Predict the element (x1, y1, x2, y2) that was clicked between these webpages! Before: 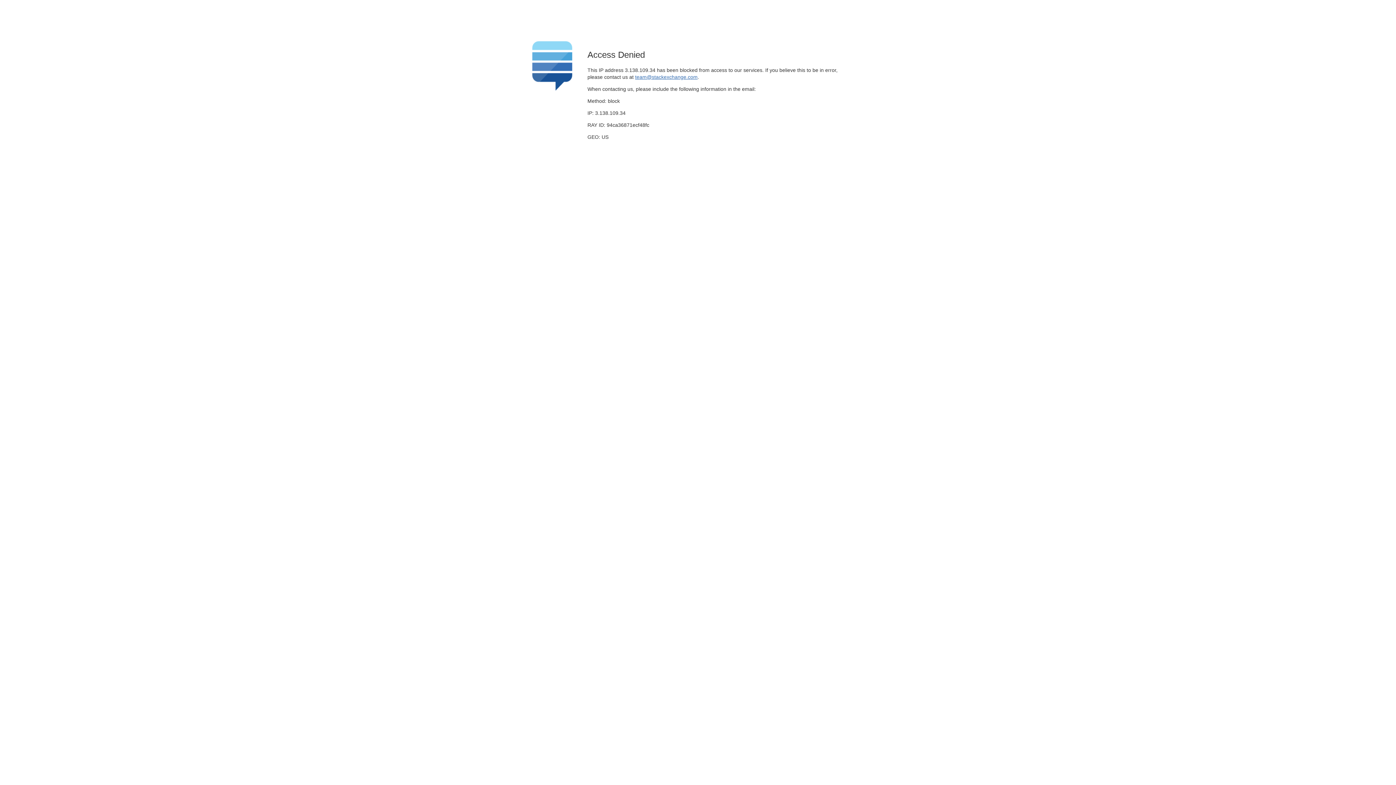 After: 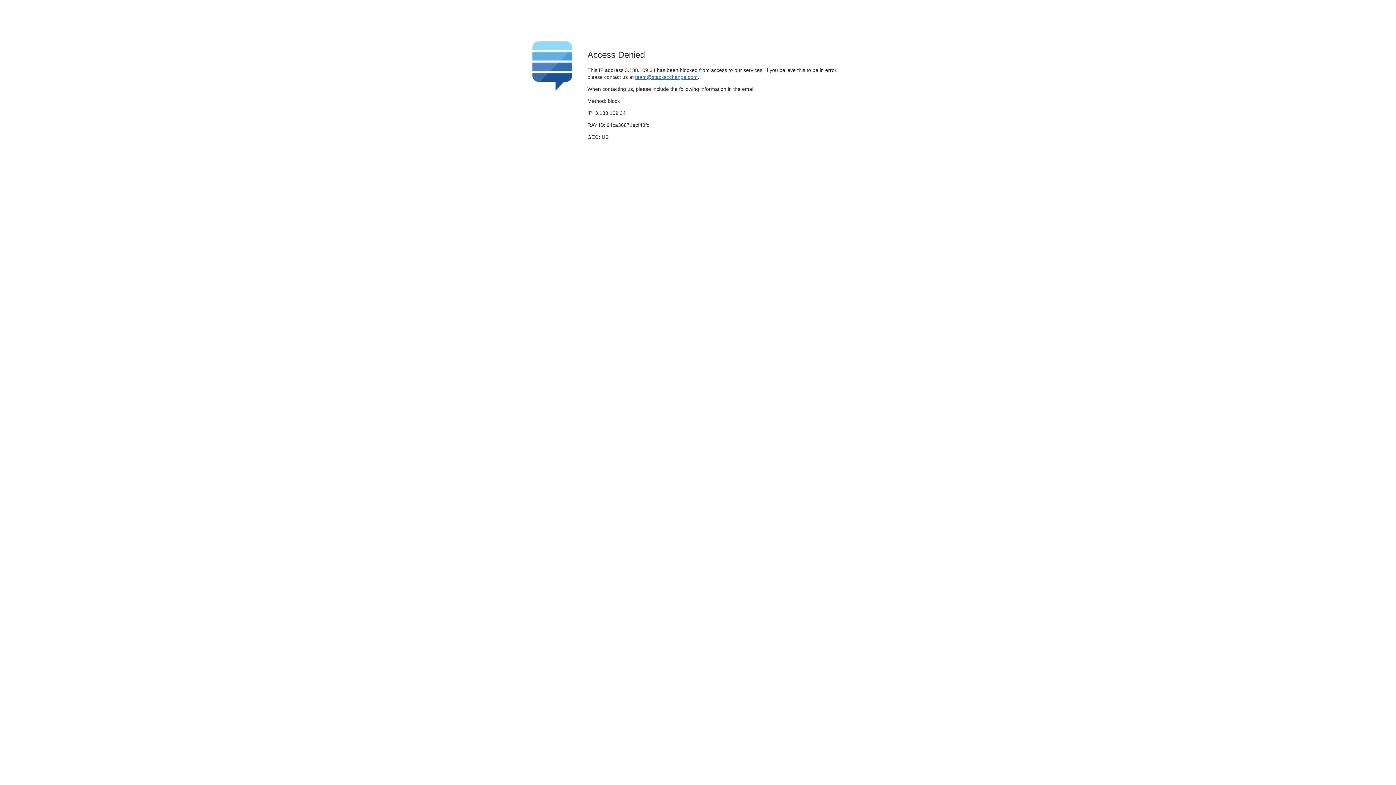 Action: label: team@stackexchange.com bbox: (635, 74, 697, 79)